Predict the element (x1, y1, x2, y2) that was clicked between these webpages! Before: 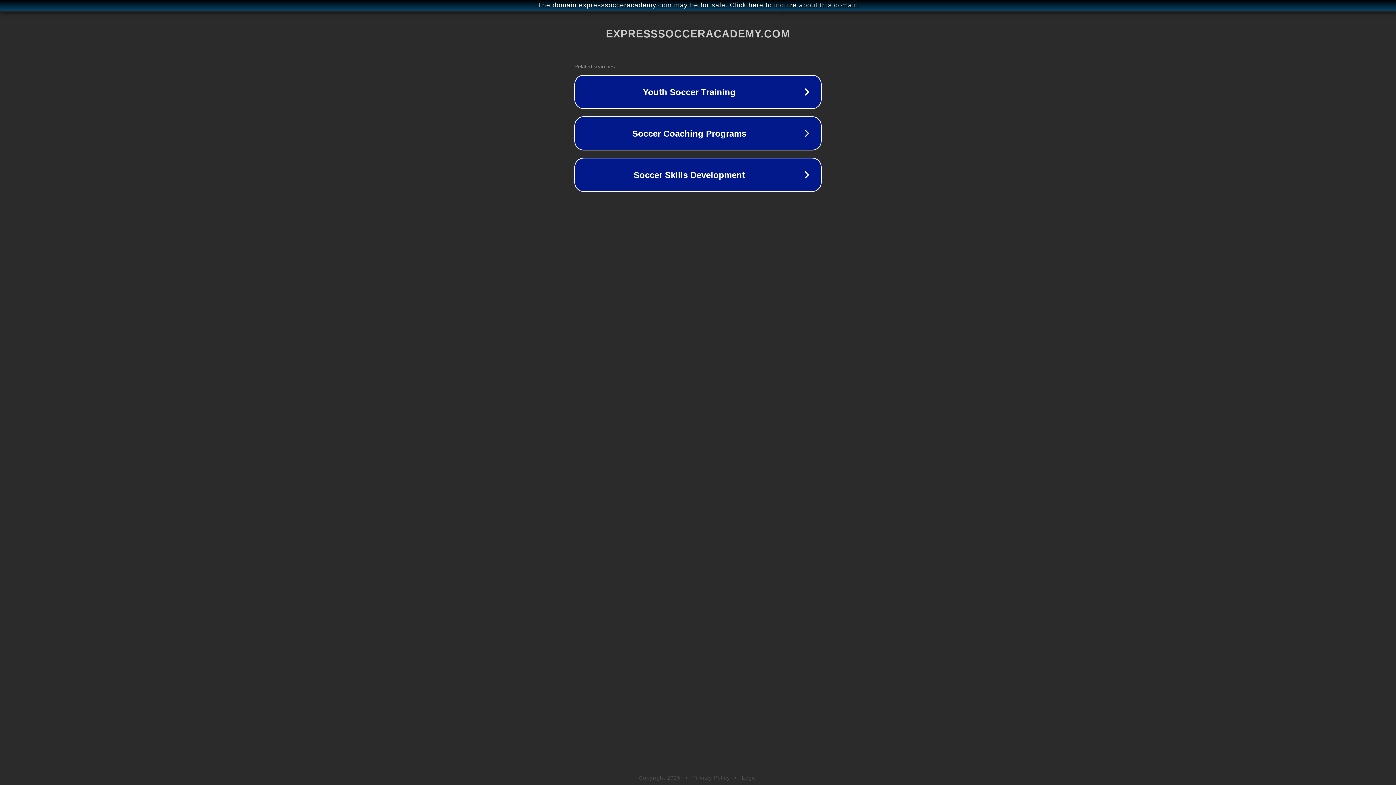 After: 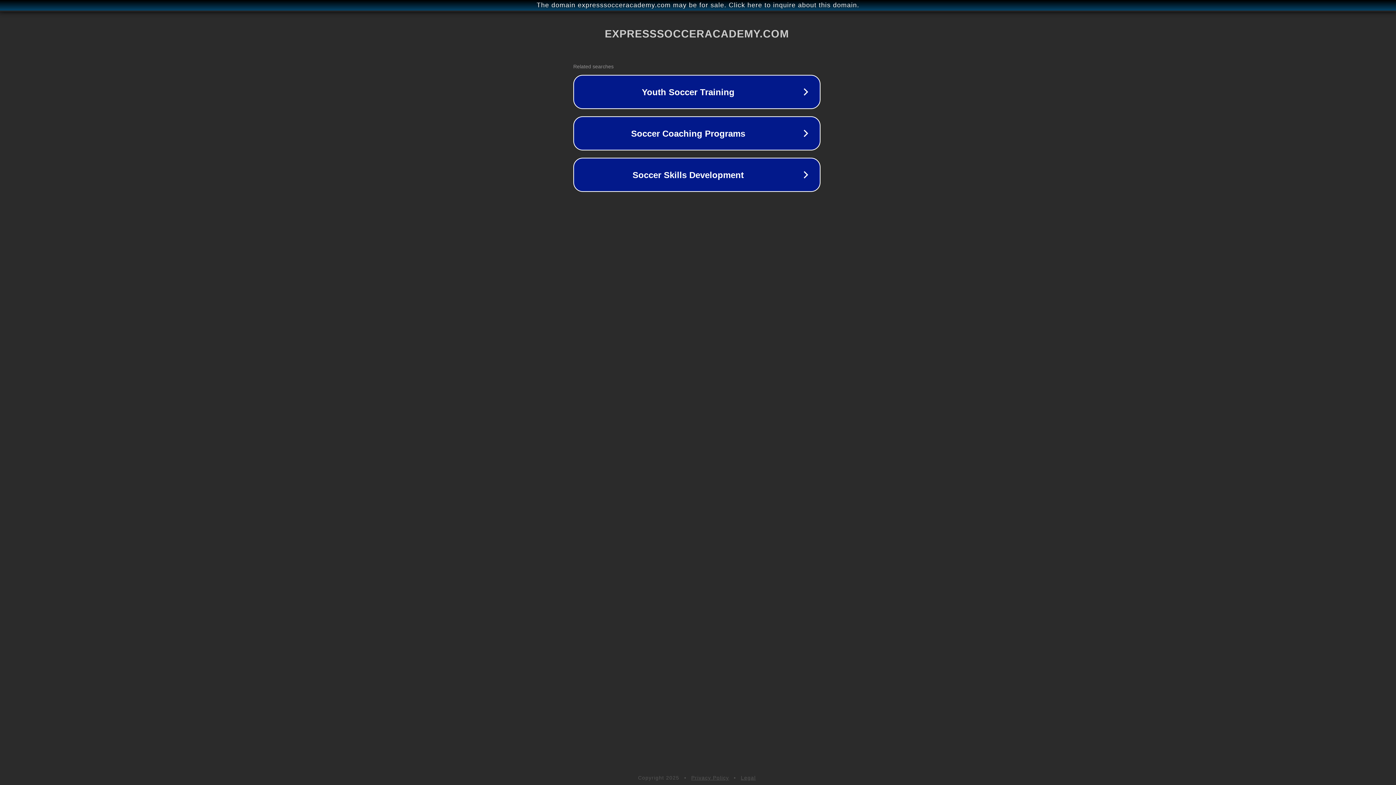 Action: label: The domain expresssocceracademy.com may be for sale. Click here to inquire about this domain. bbox: (1, 1, 1397, 9)